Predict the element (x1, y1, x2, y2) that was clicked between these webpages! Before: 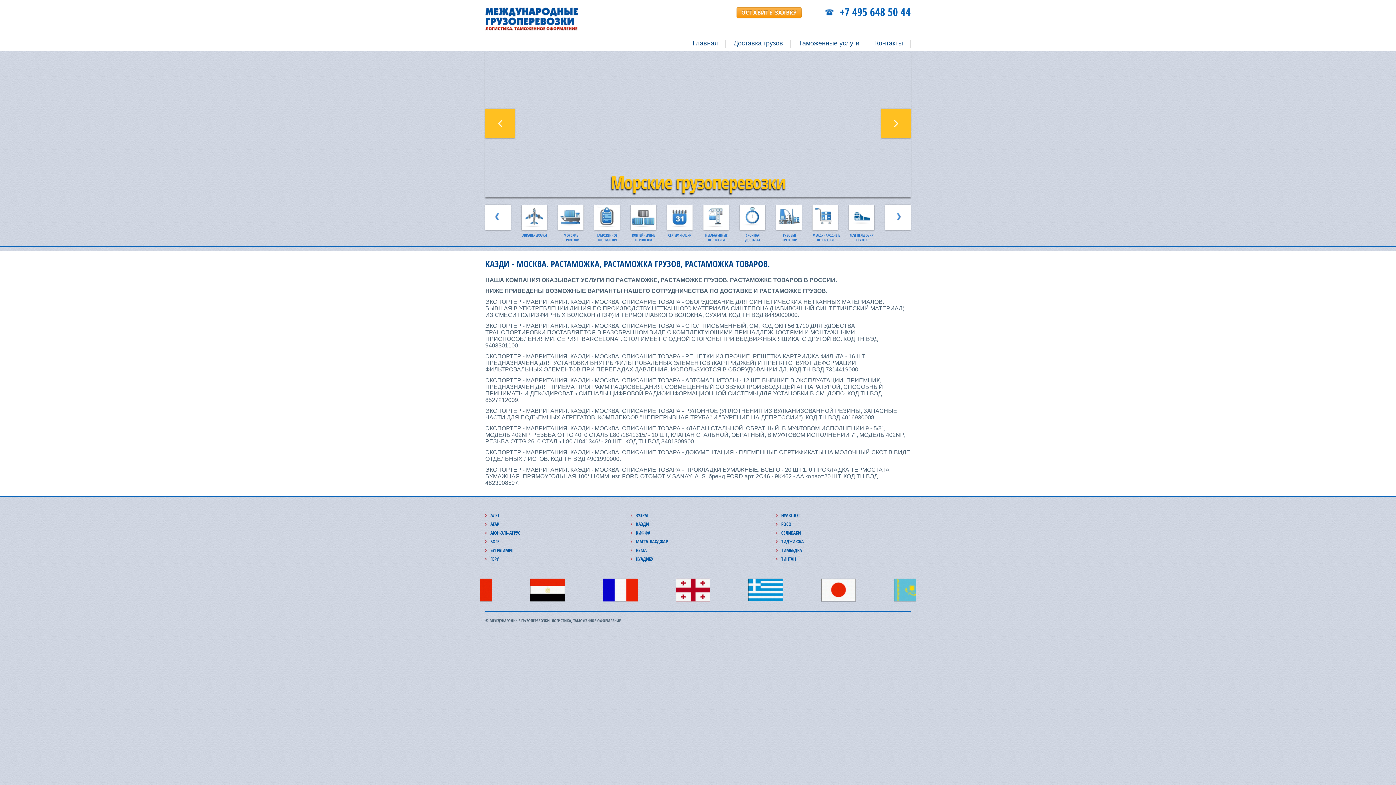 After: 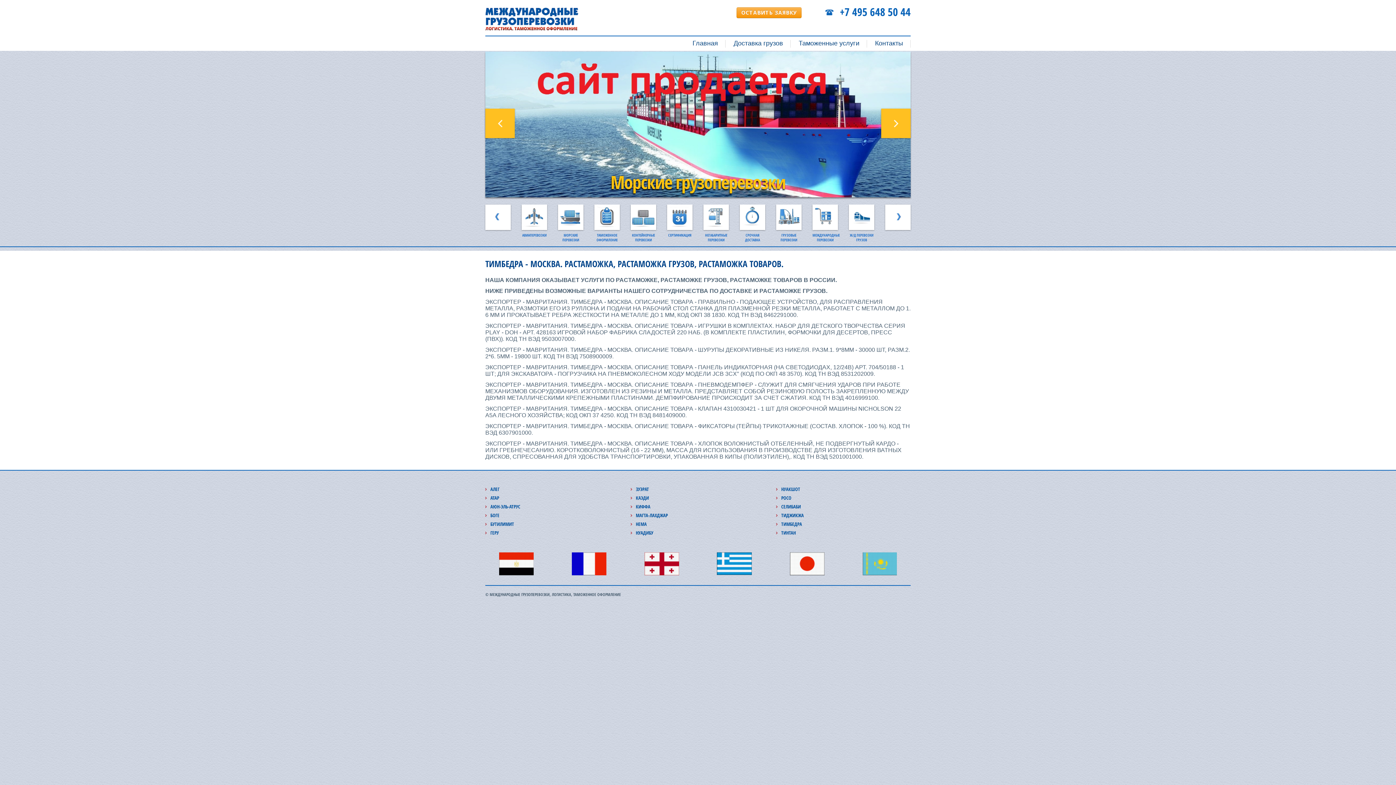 Action: label: ТИМБЕДРА bbox: (781, 547, 802, 553)